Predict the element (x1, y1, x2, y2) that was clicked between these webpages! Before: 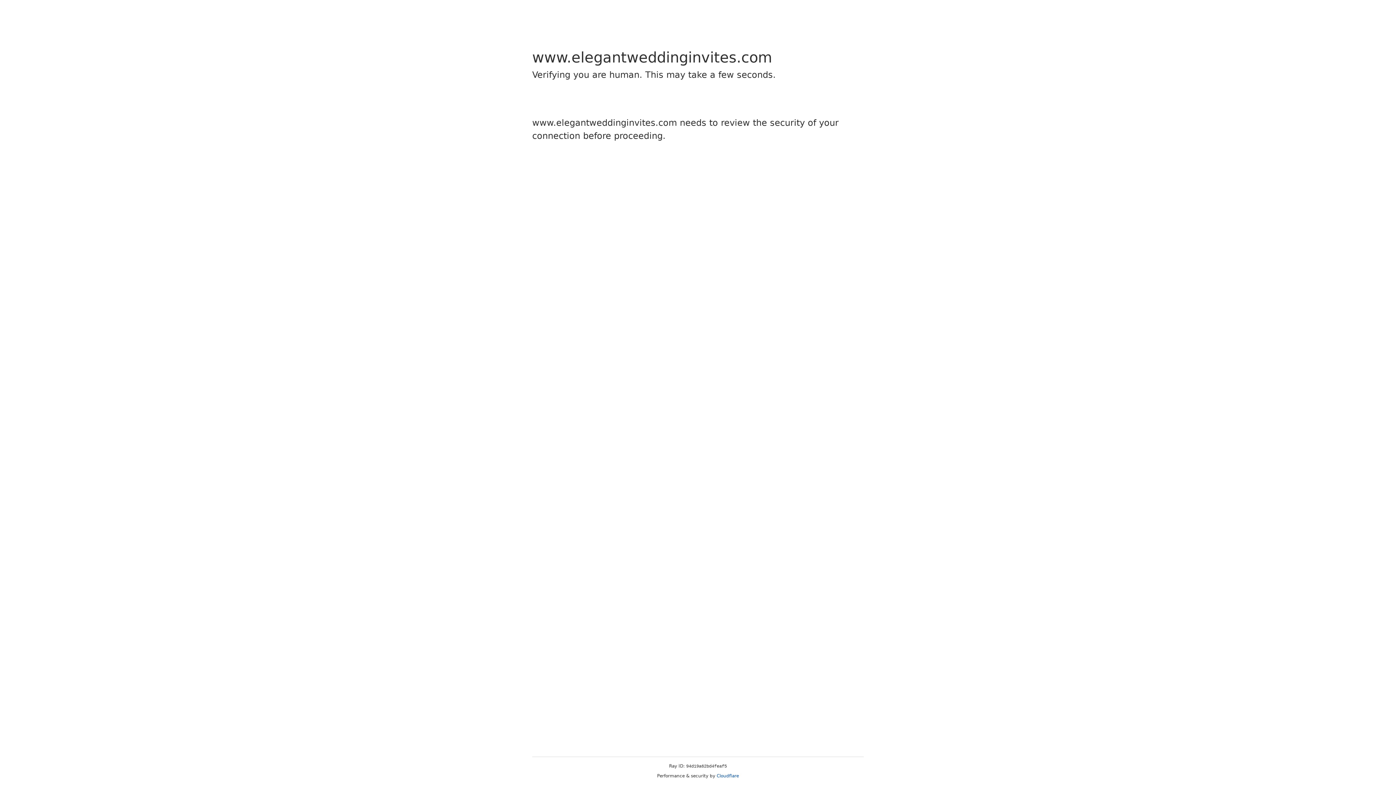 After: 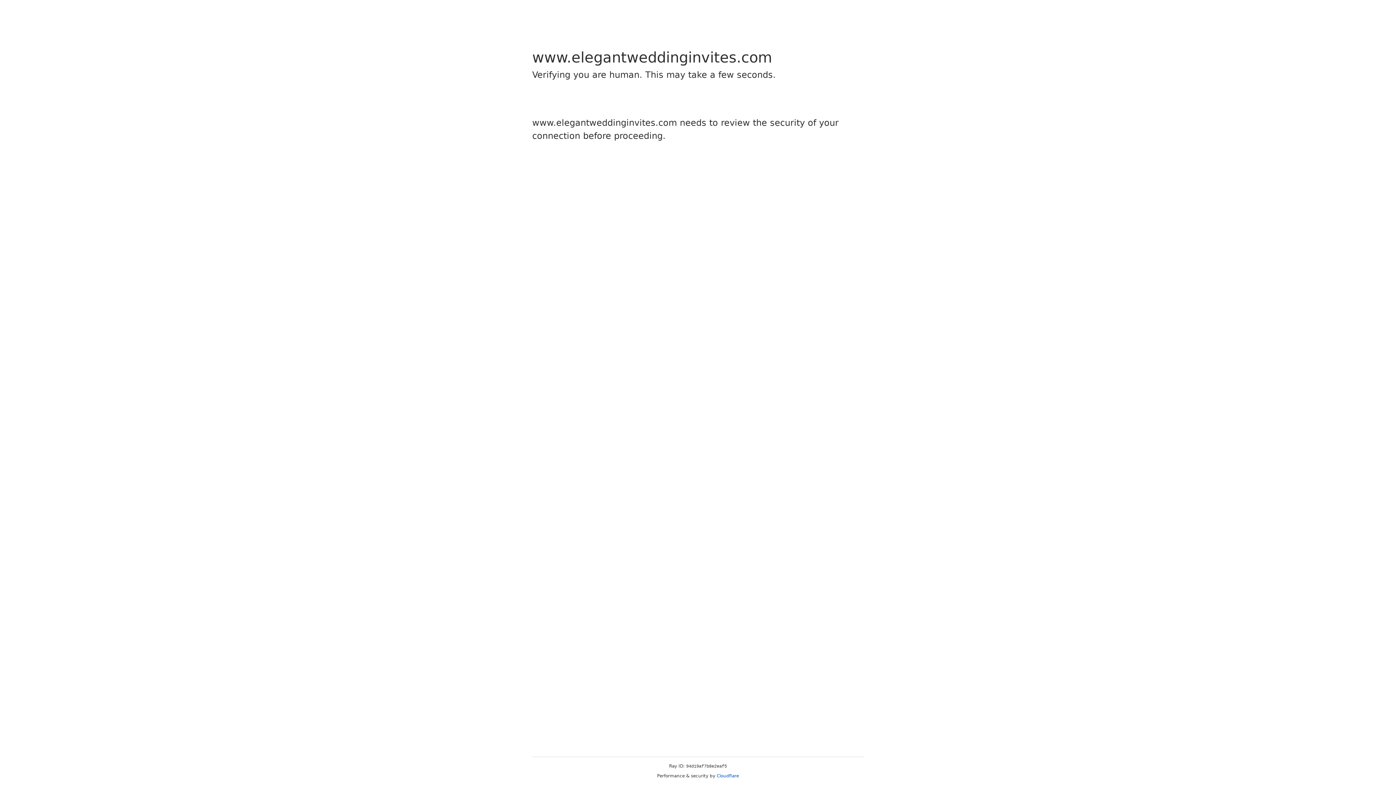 Action: label: Cloudflare bbox: (716, 773, 739, 778)